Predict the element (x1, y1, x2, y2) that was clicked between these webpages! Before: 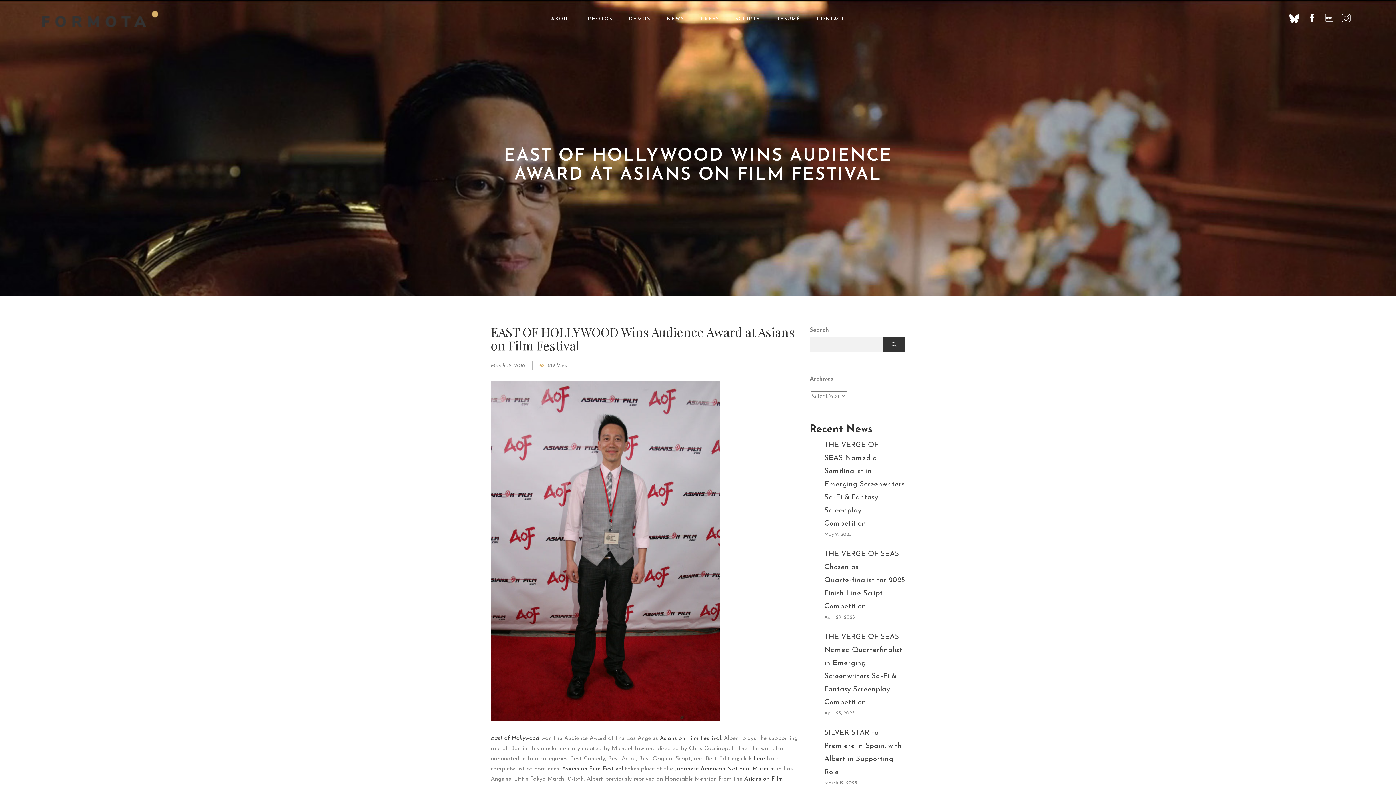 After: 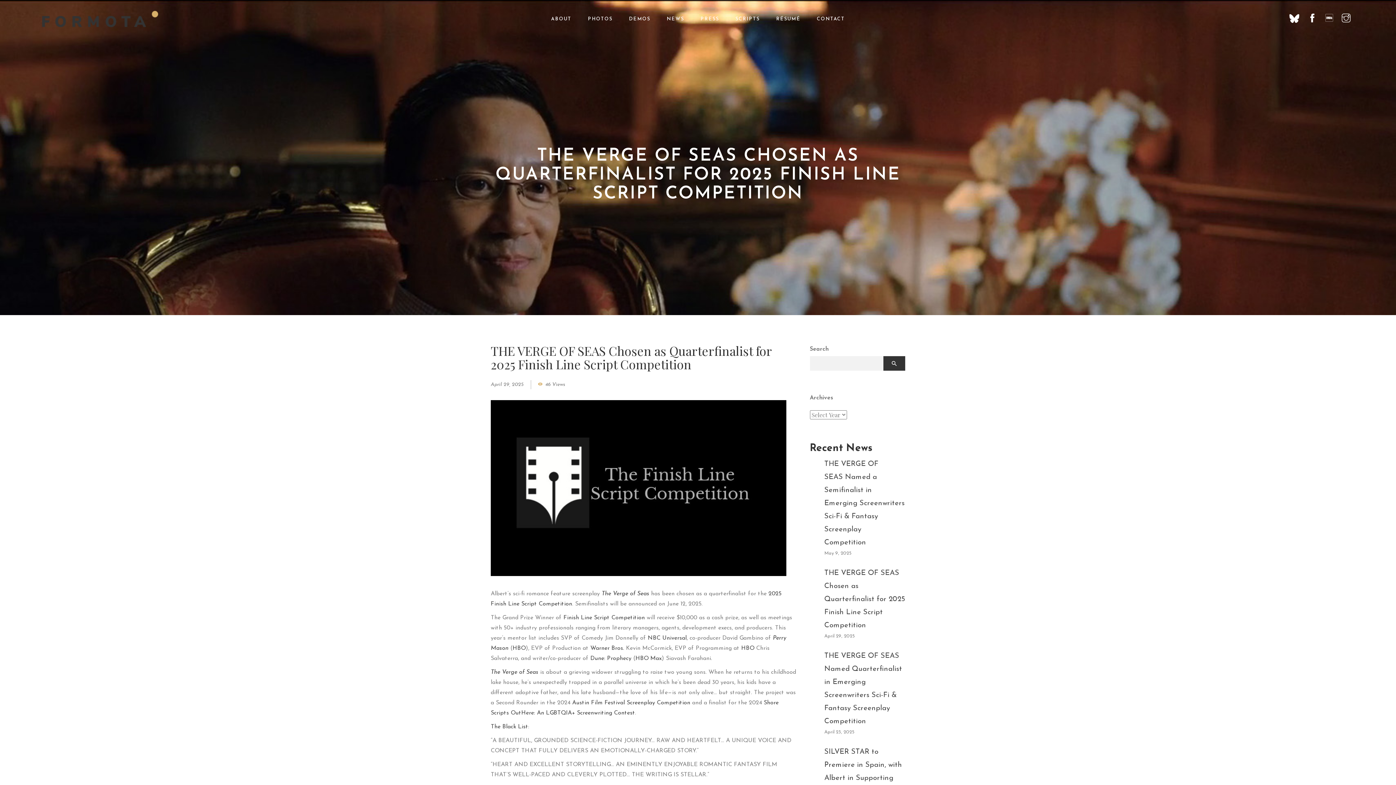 Action: bbox: (824, 550, 905, 610) label: THE VERGE OF SEAS Chosen as Quarterfinalist for 2025 Finish Line Script Competition